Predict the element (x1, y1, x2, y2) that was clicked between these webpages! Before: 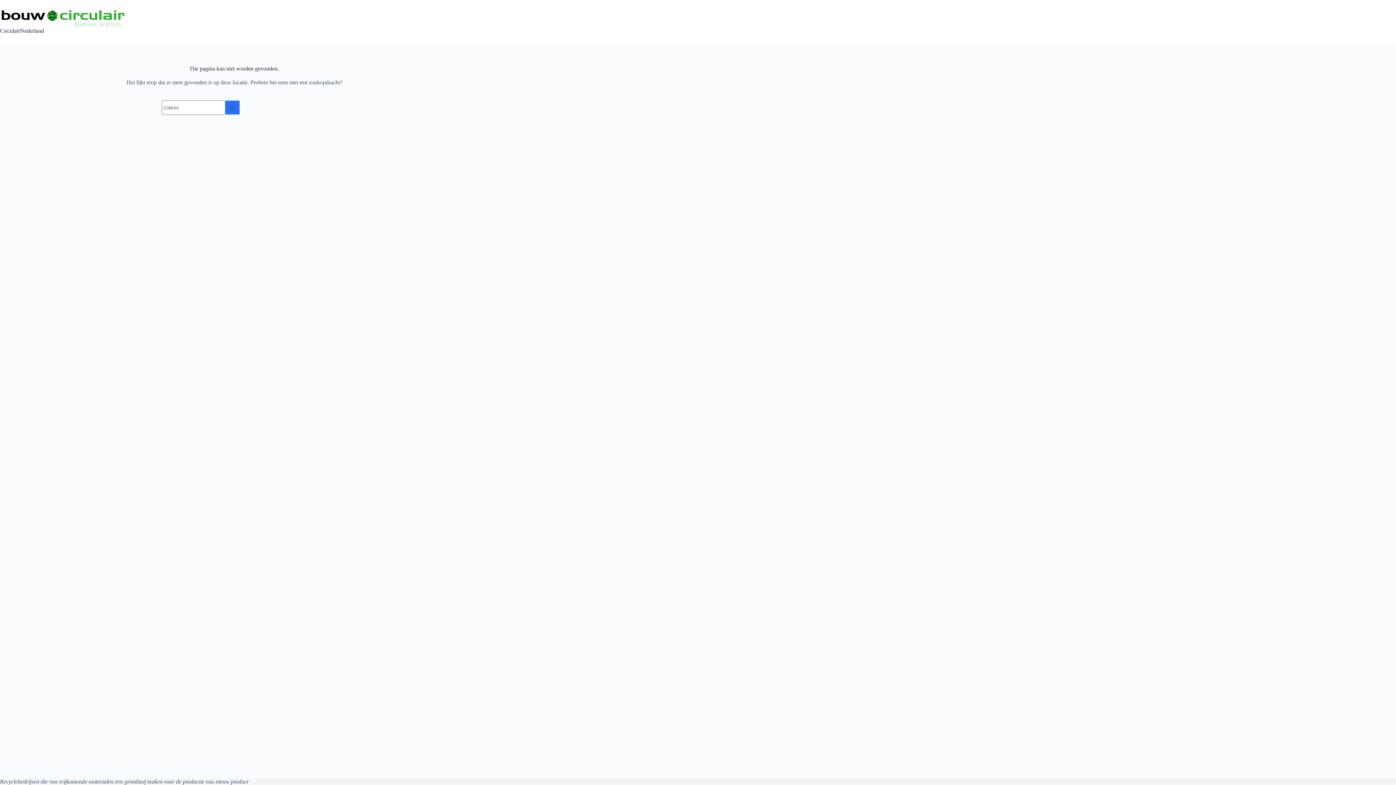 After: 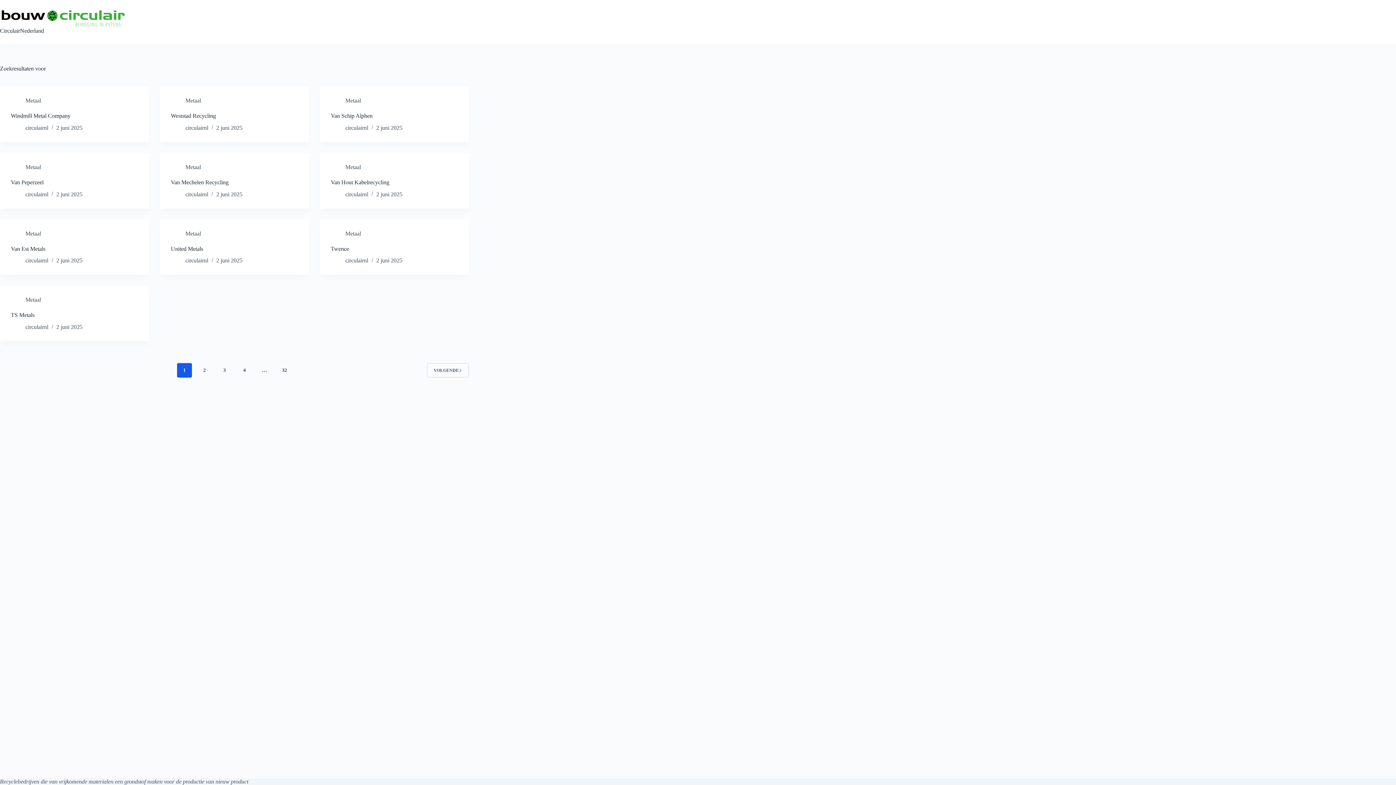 Action: label: Zoekknop bbox: (225, 100, 240, 114)